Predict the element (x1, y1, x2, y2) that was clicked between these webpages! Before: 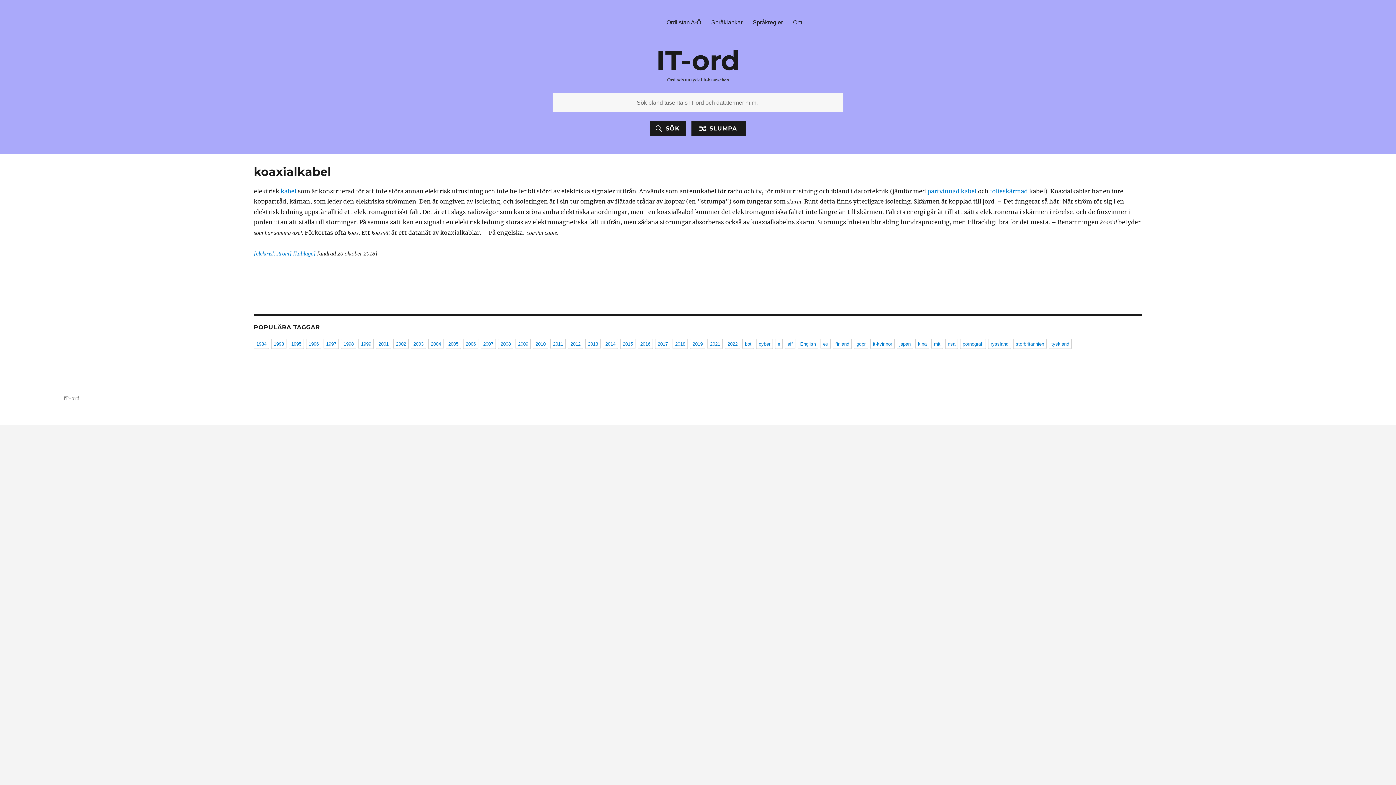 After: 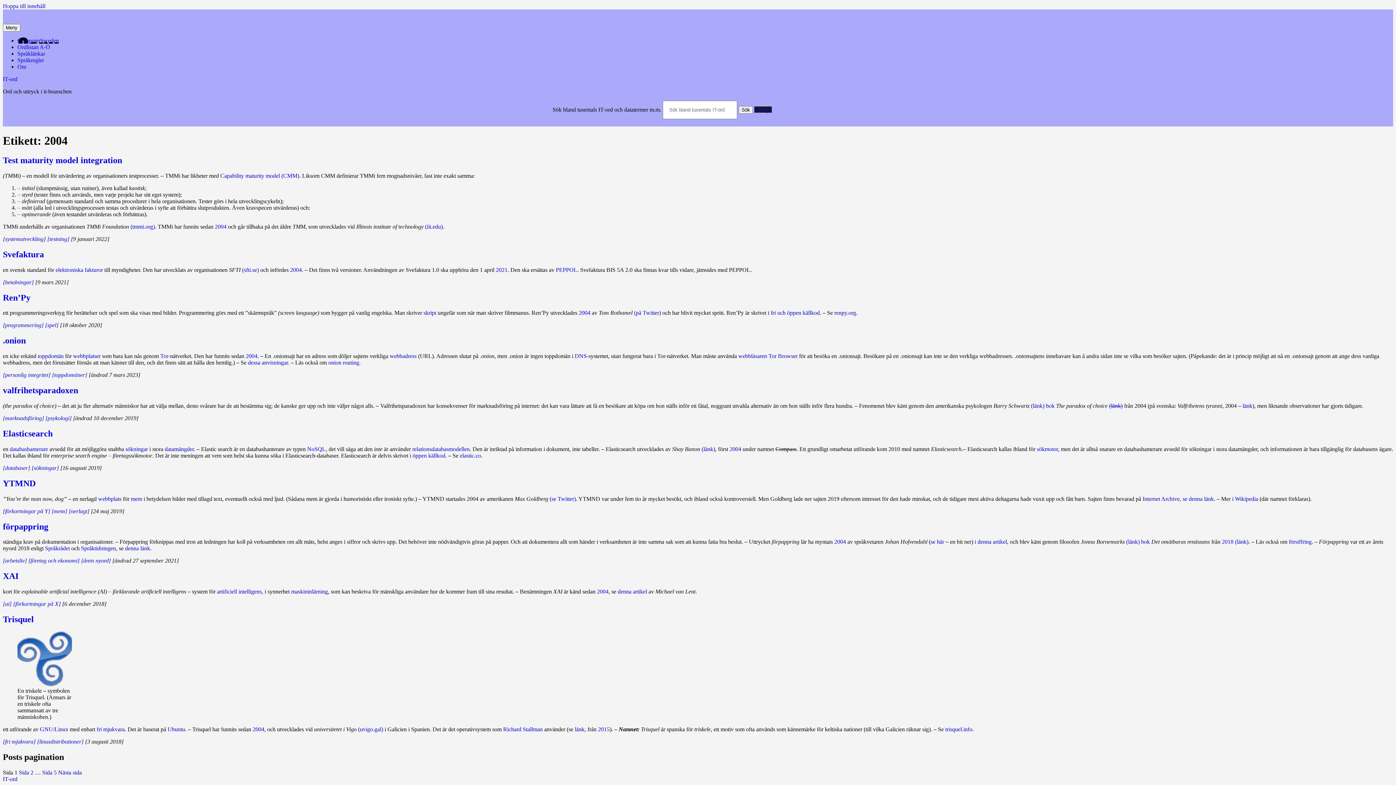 Action: label: 2004 bbox: (428, 338, 443, 349)